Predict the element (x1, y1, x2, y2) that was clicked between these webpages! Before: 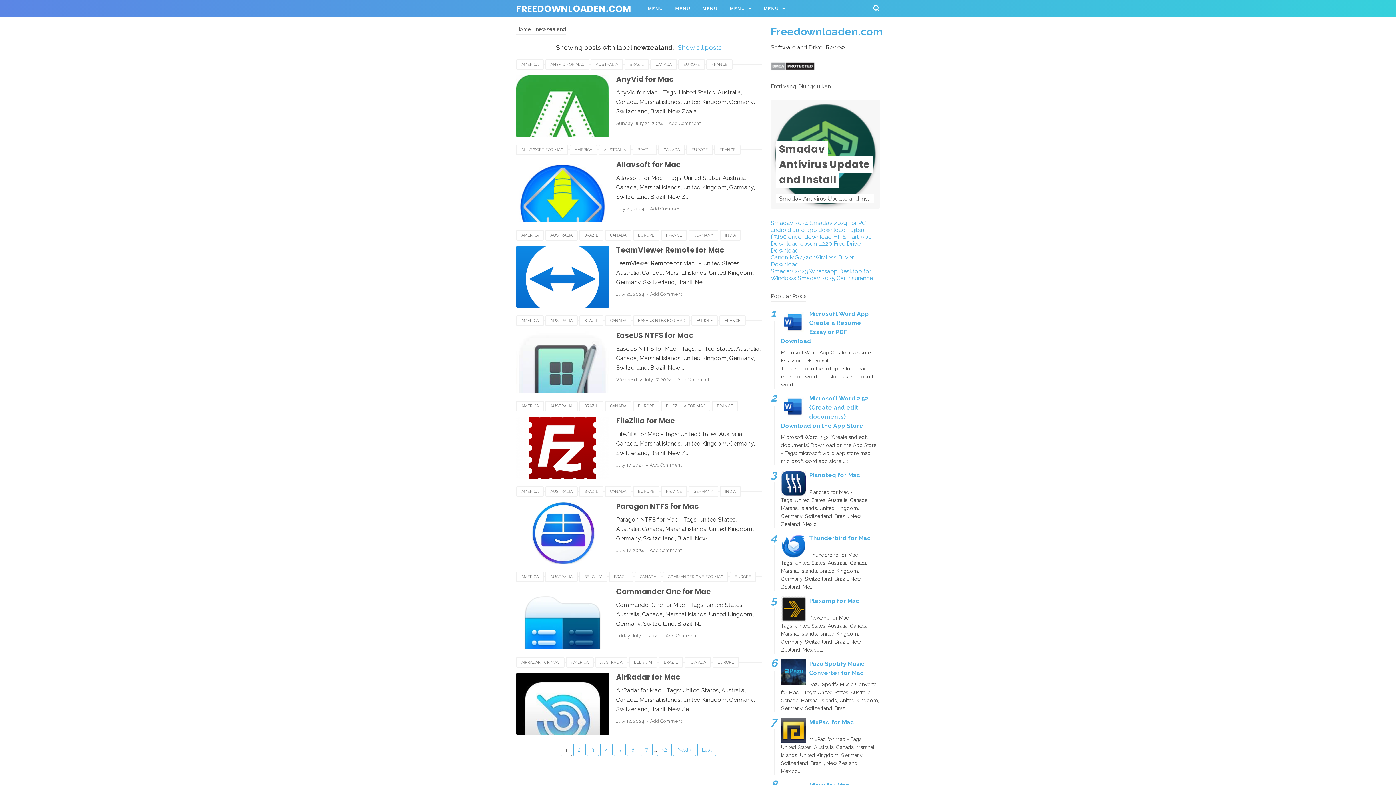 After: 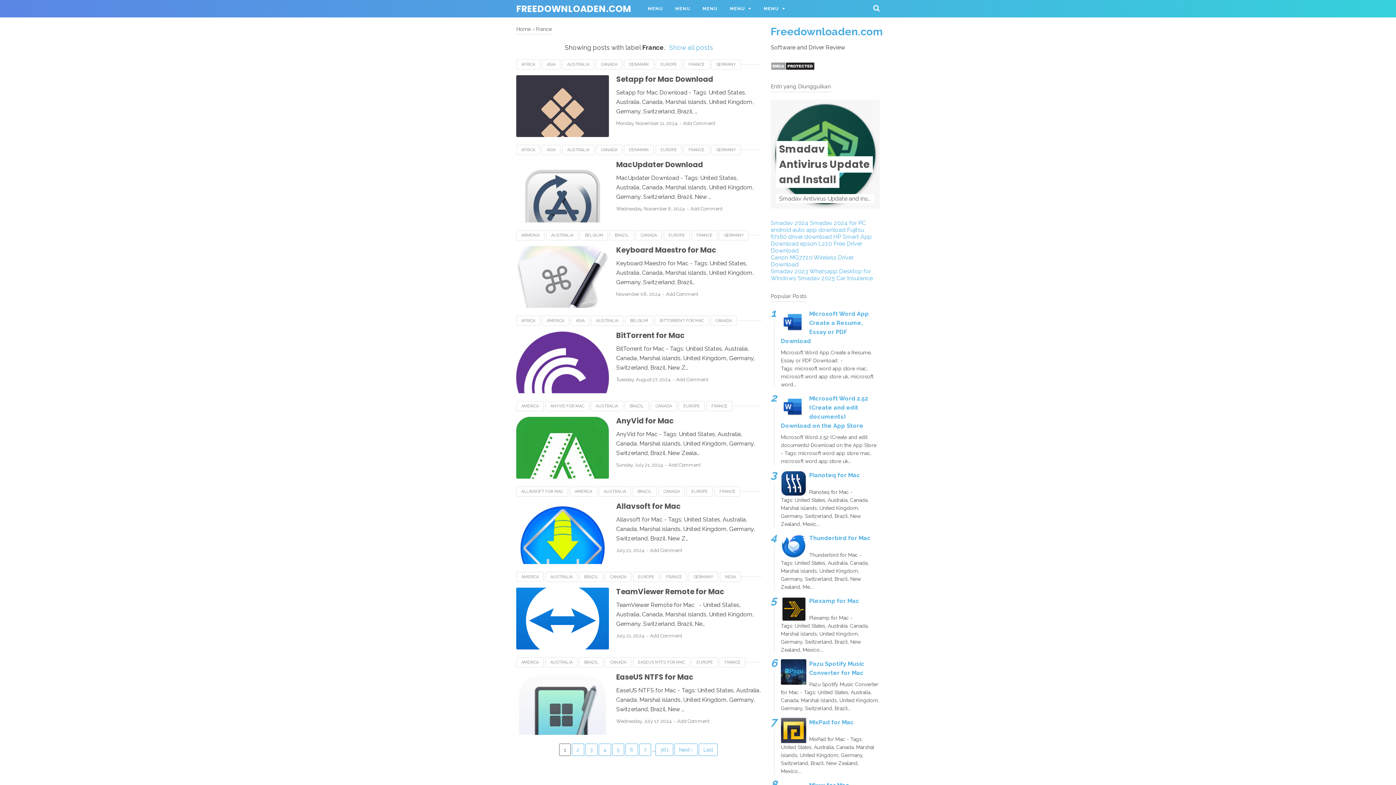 Action: label: FRANCE bbox: (712, 400, 738, 411)